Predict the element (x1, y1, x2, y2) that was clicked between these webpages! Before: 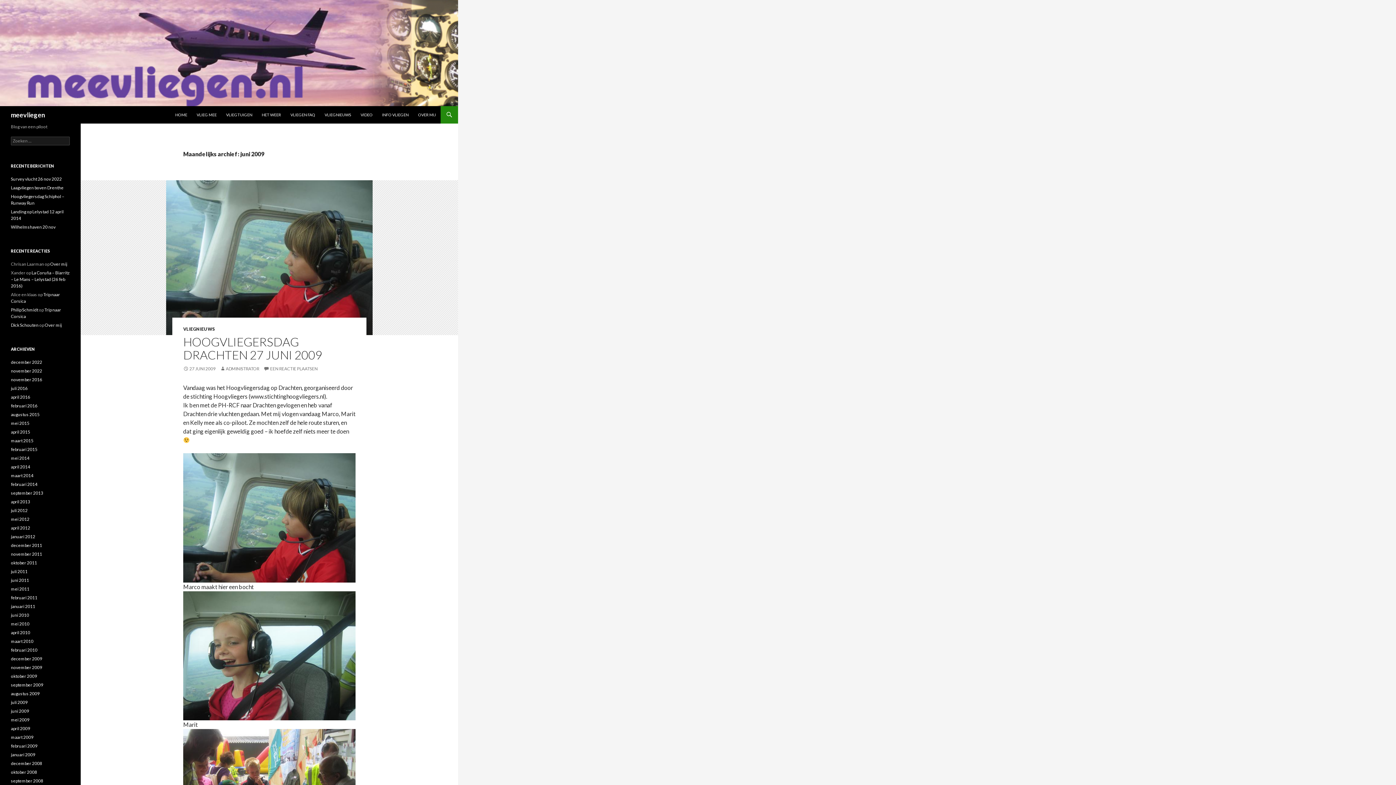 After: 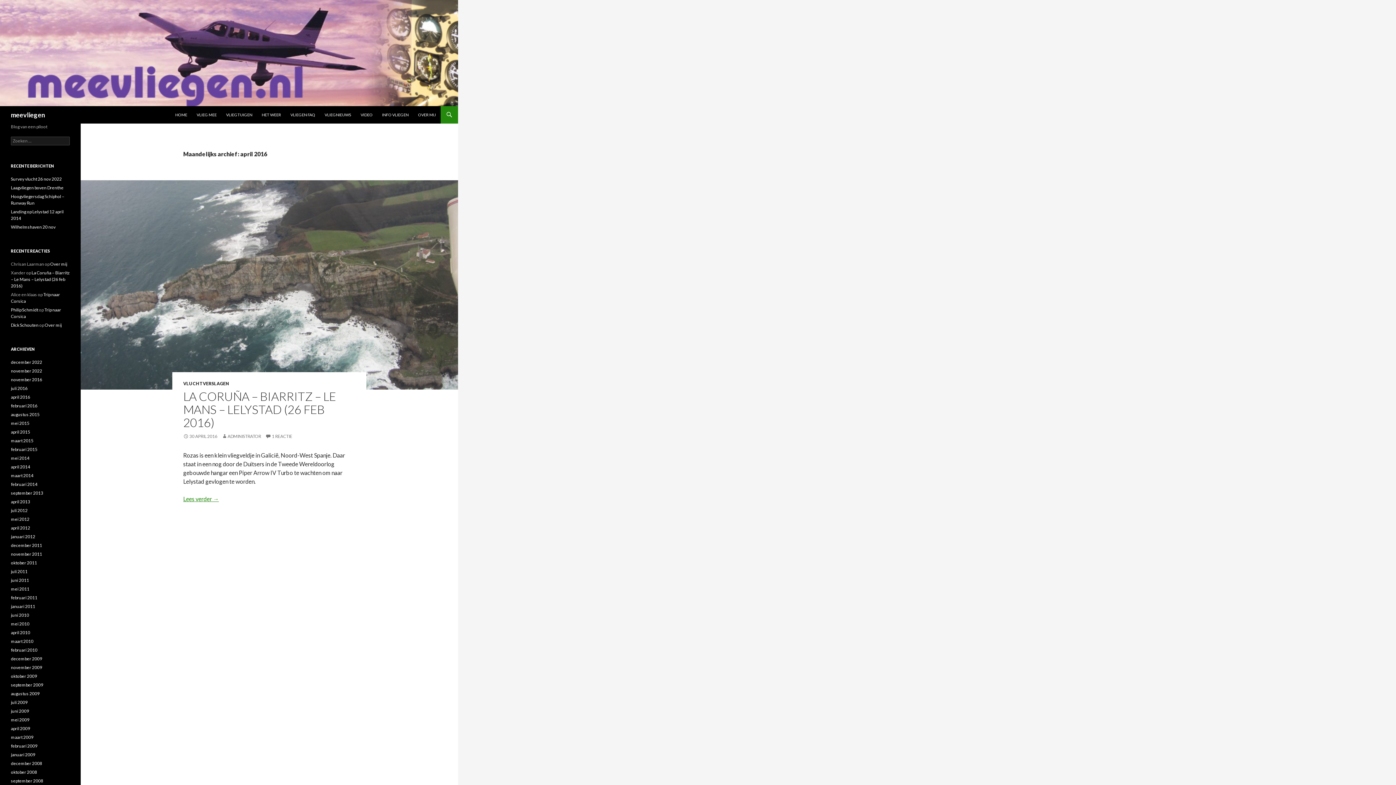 Action: bbox: (10, 394, 30, 400) label: april 2016